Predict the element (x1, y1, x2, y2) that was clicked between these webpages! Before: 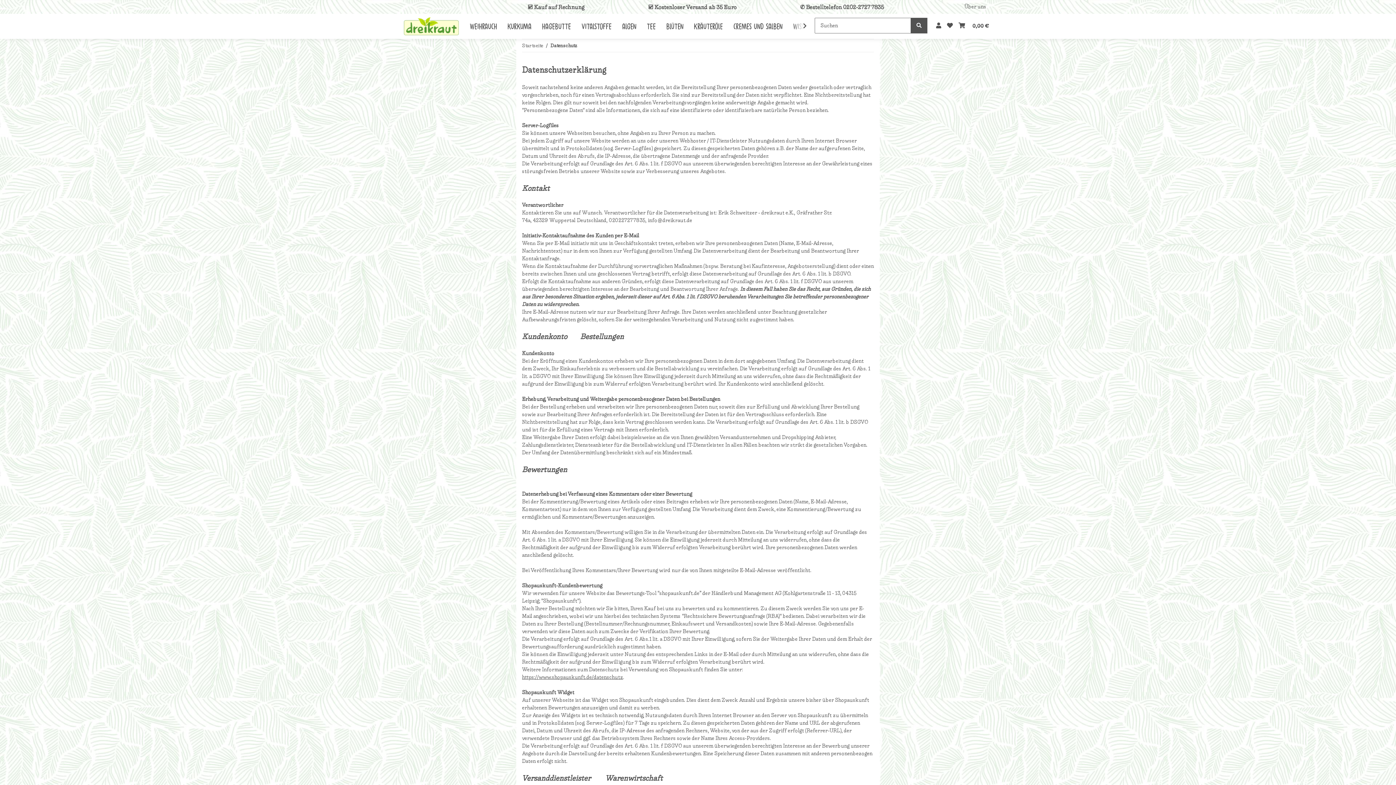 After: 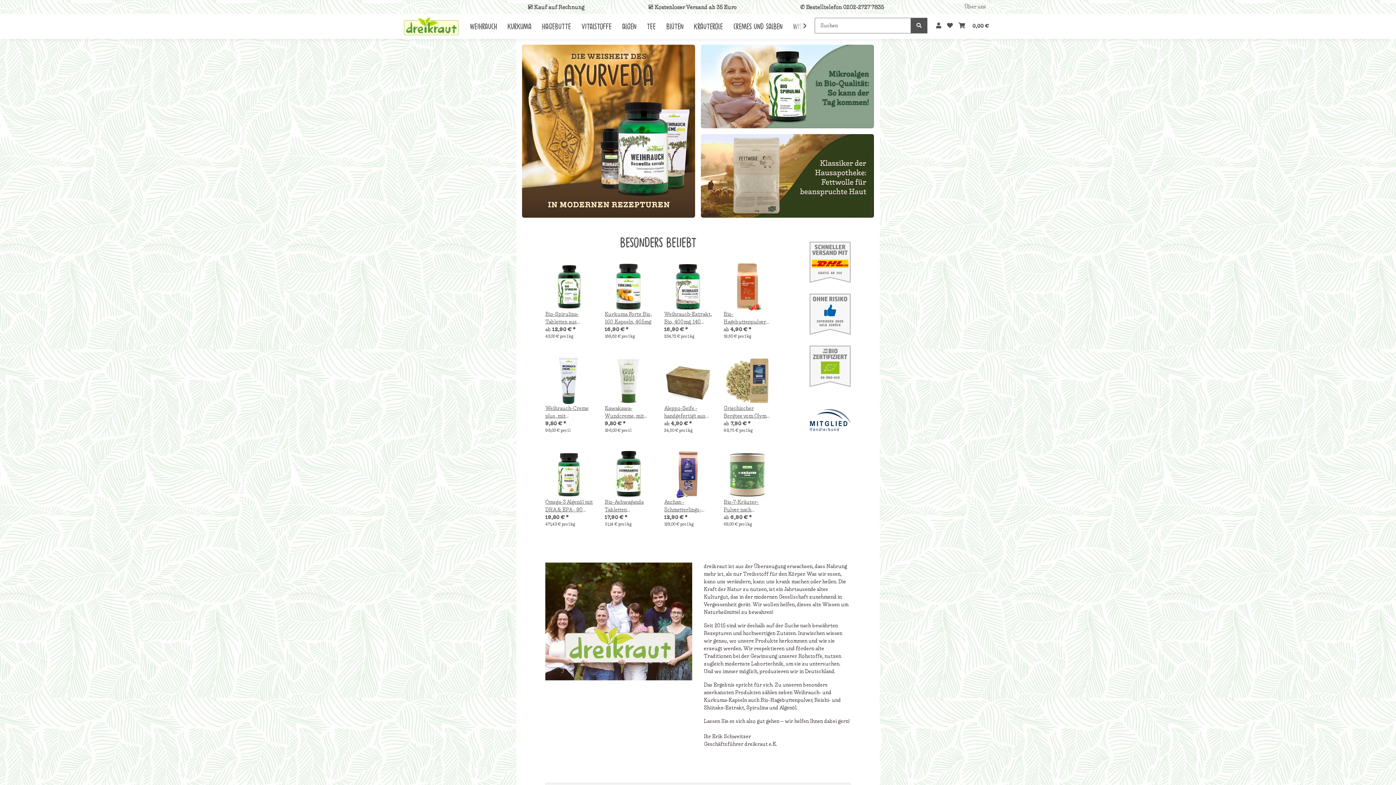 Action: label: Startseite bbox: (522, 42, 543, 48)